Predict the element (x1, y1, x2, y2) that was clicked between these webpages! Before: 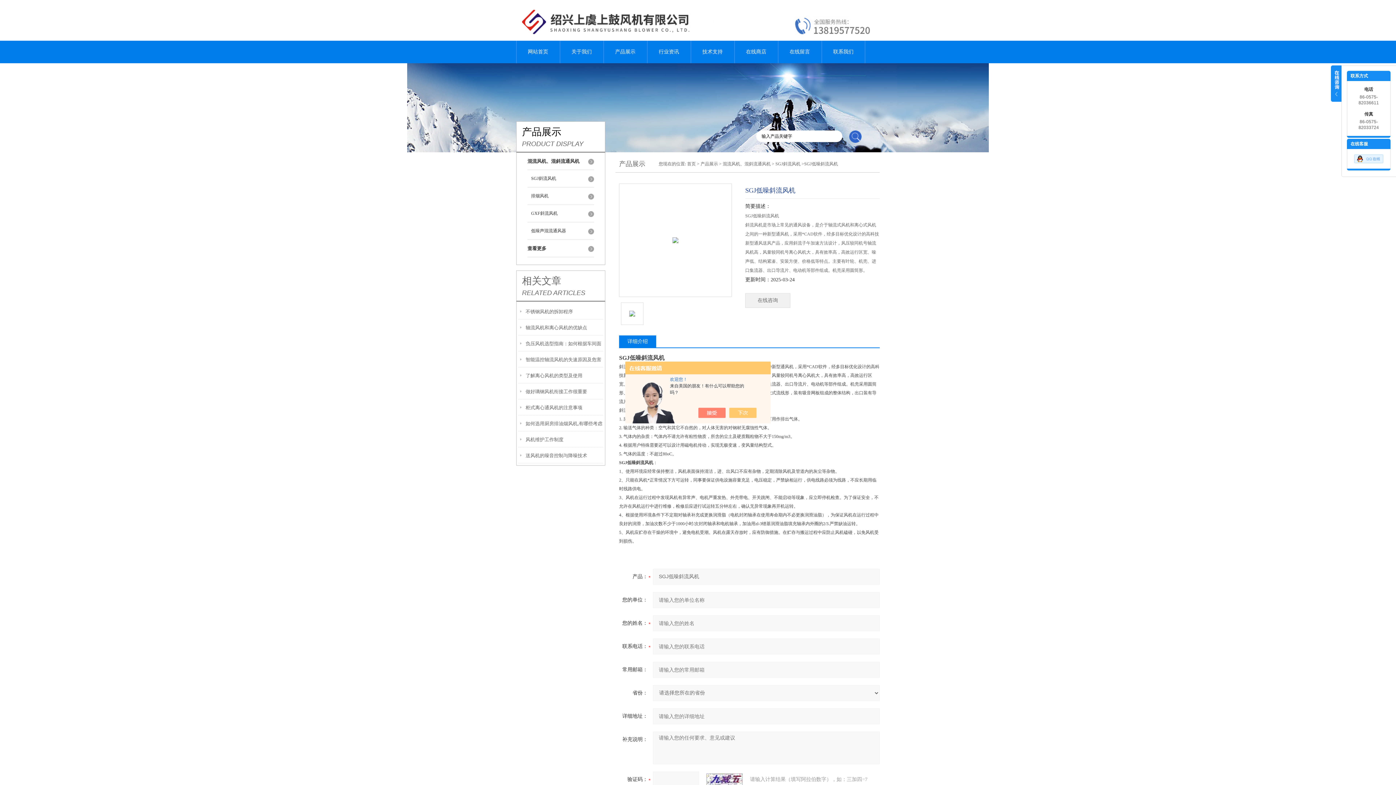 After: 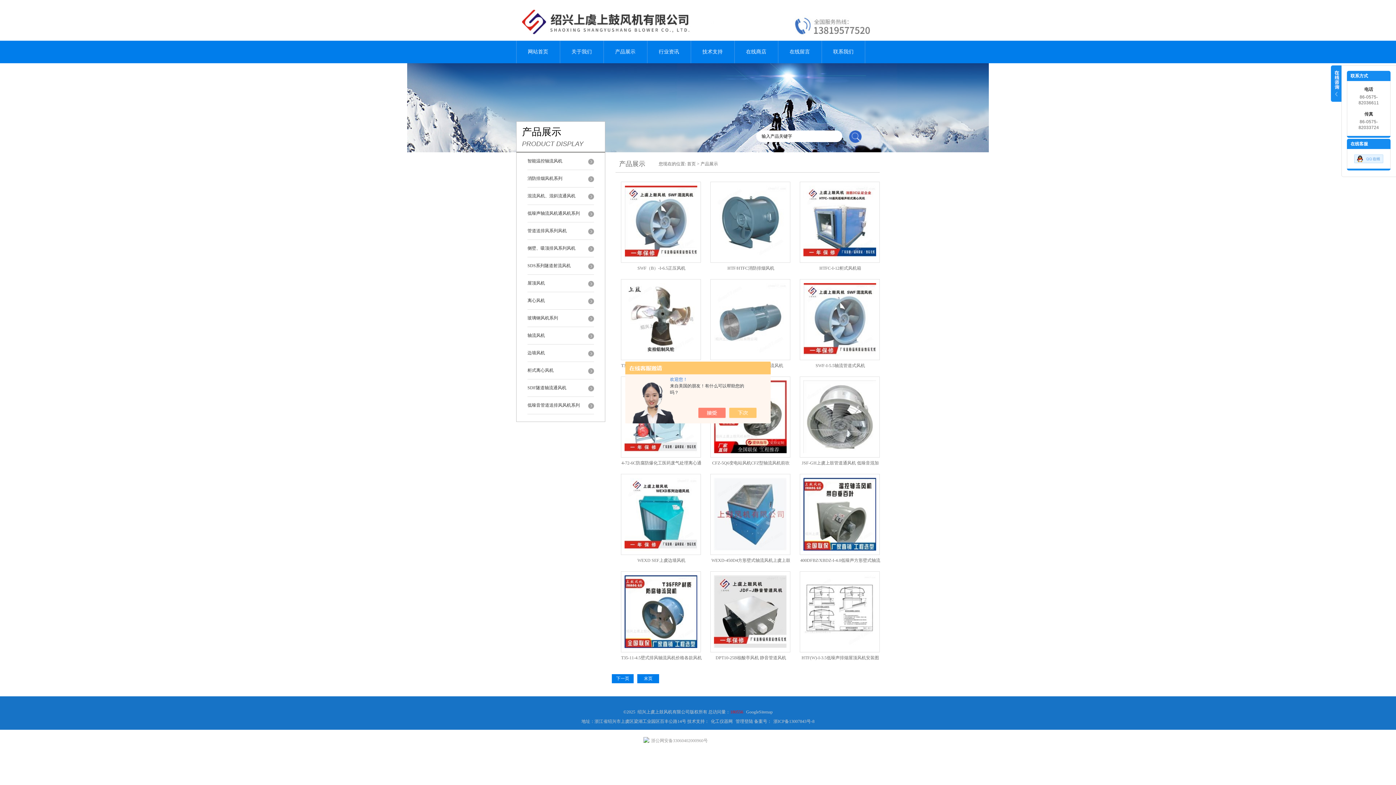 Action: label: 查看更多 bbox: (527, 240, 594, 257)